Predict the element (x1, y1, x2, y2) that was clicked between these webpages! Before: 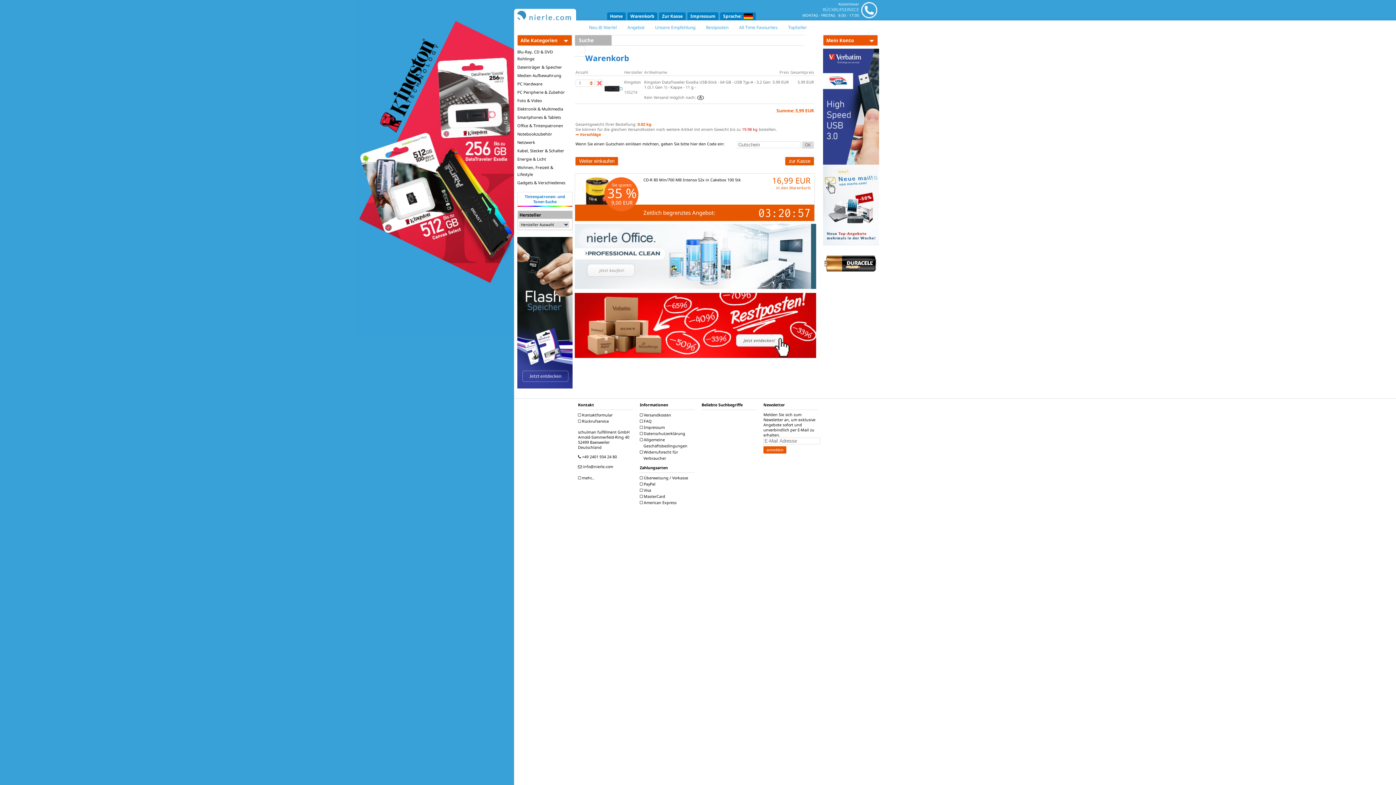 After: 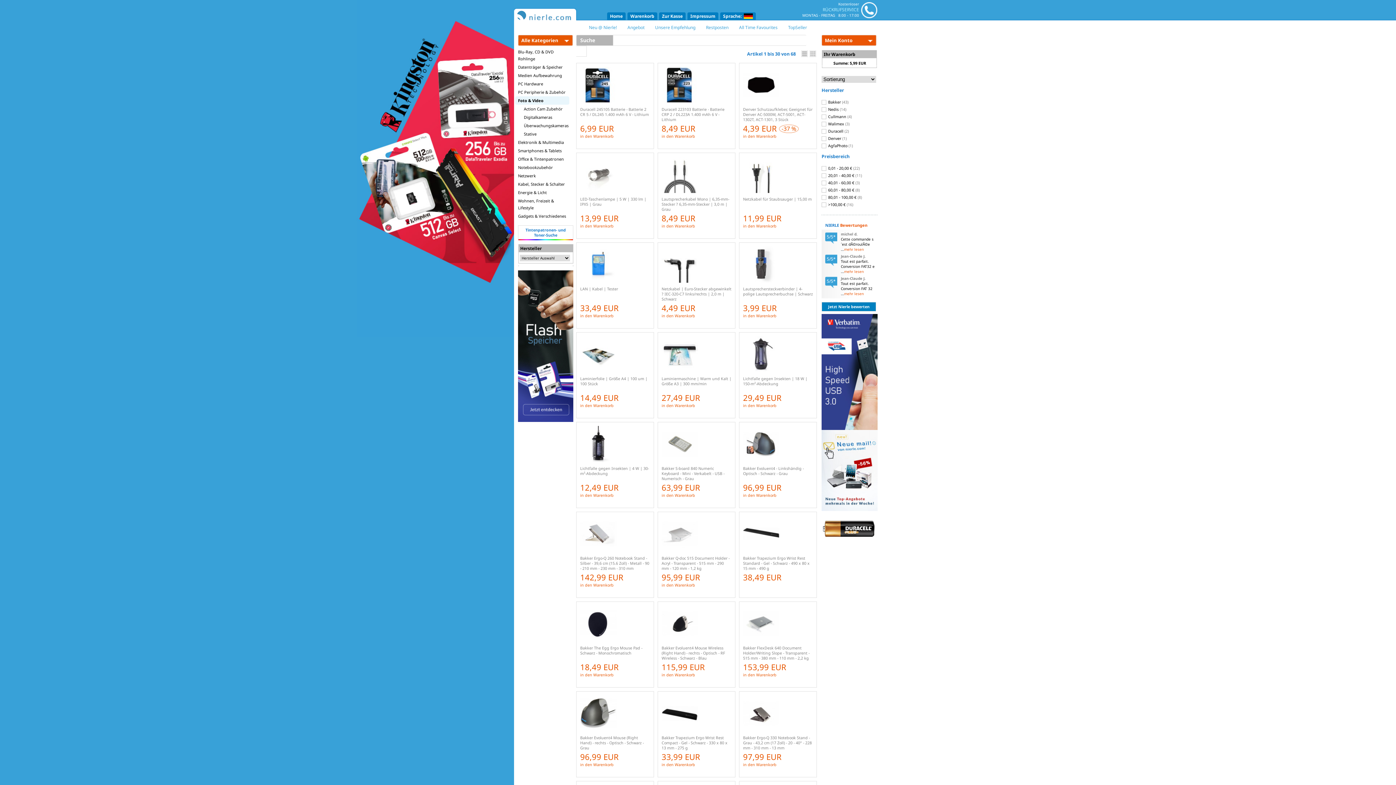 Action: label: Foto & Video bbox: (514, 96, 568, 105)